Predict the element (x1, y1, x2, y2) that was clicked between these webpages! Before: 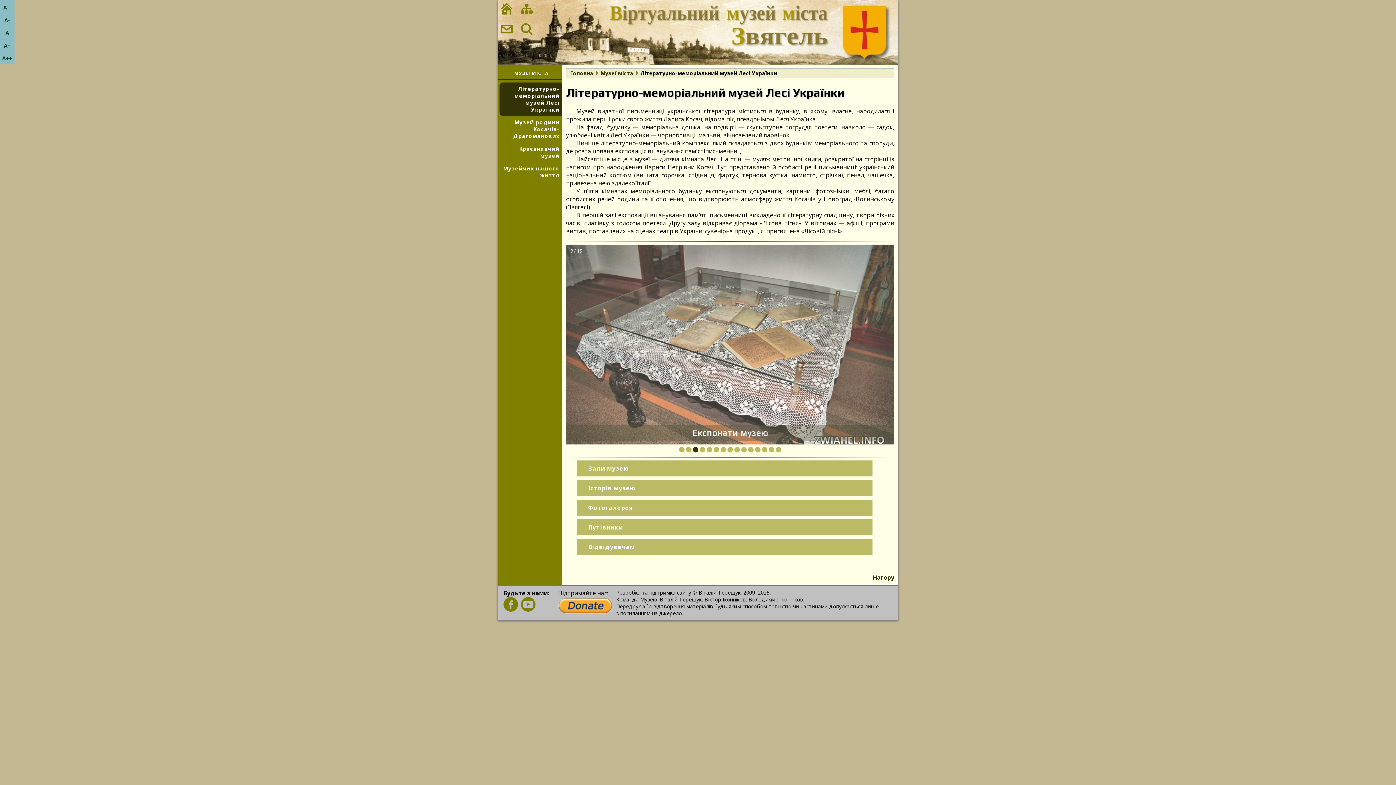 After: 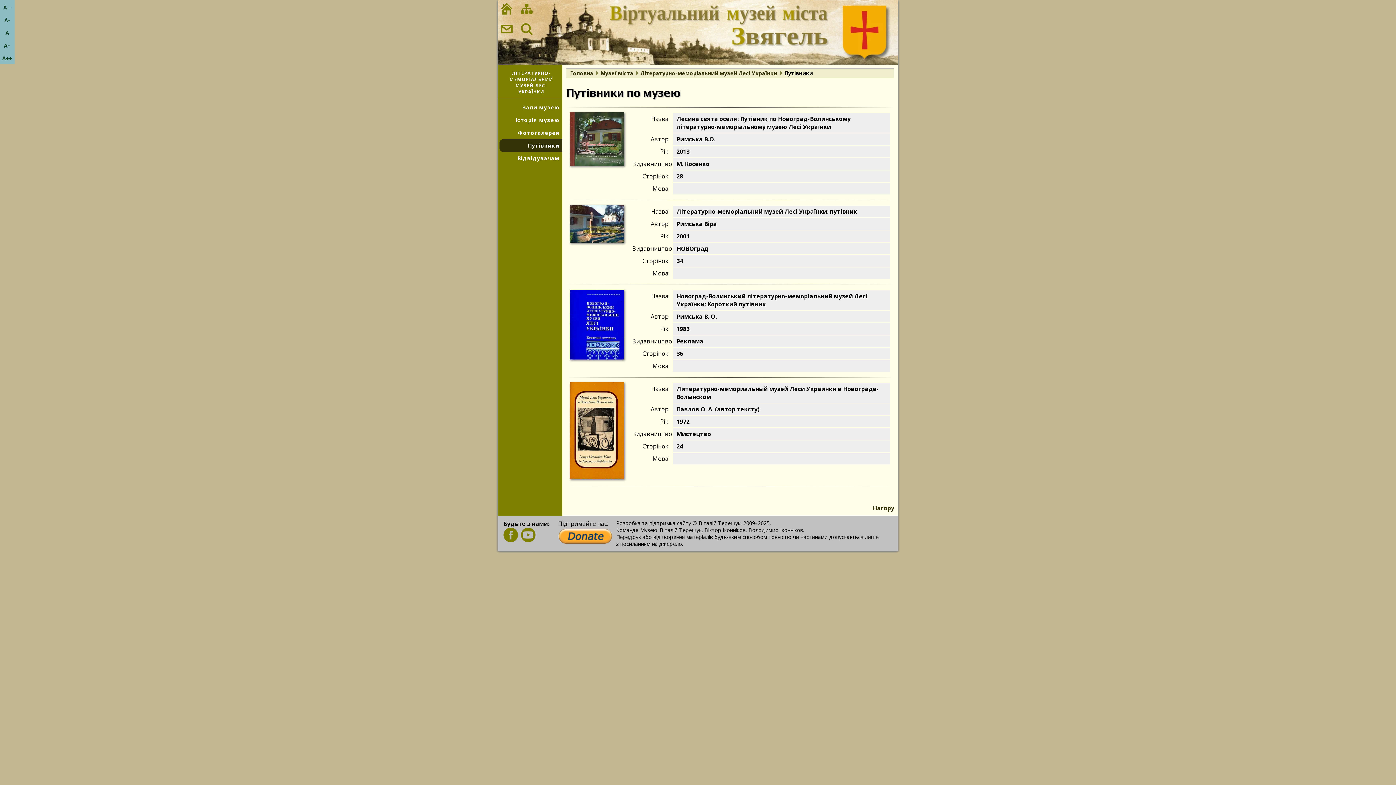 Action: label: Путівники bbox: (577, 519, 872, 535)